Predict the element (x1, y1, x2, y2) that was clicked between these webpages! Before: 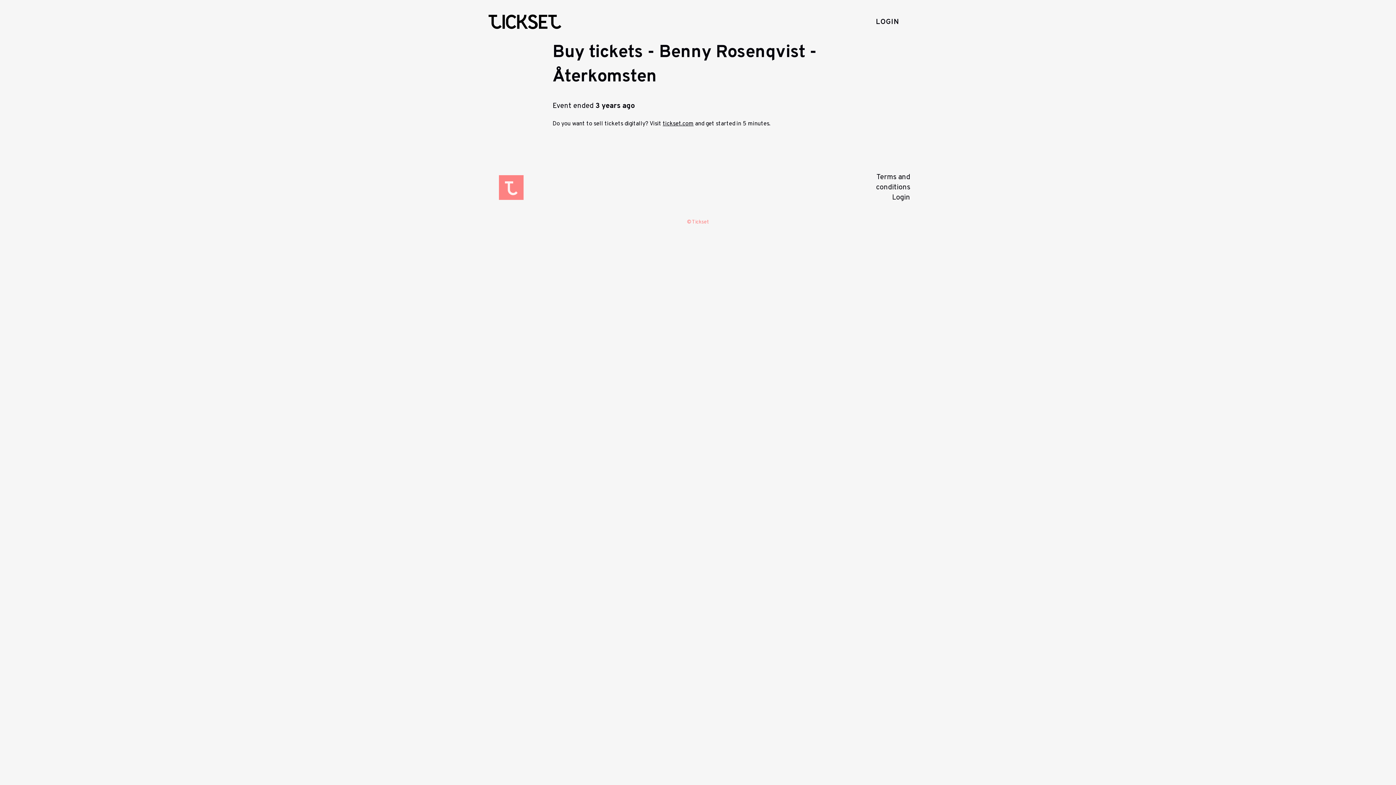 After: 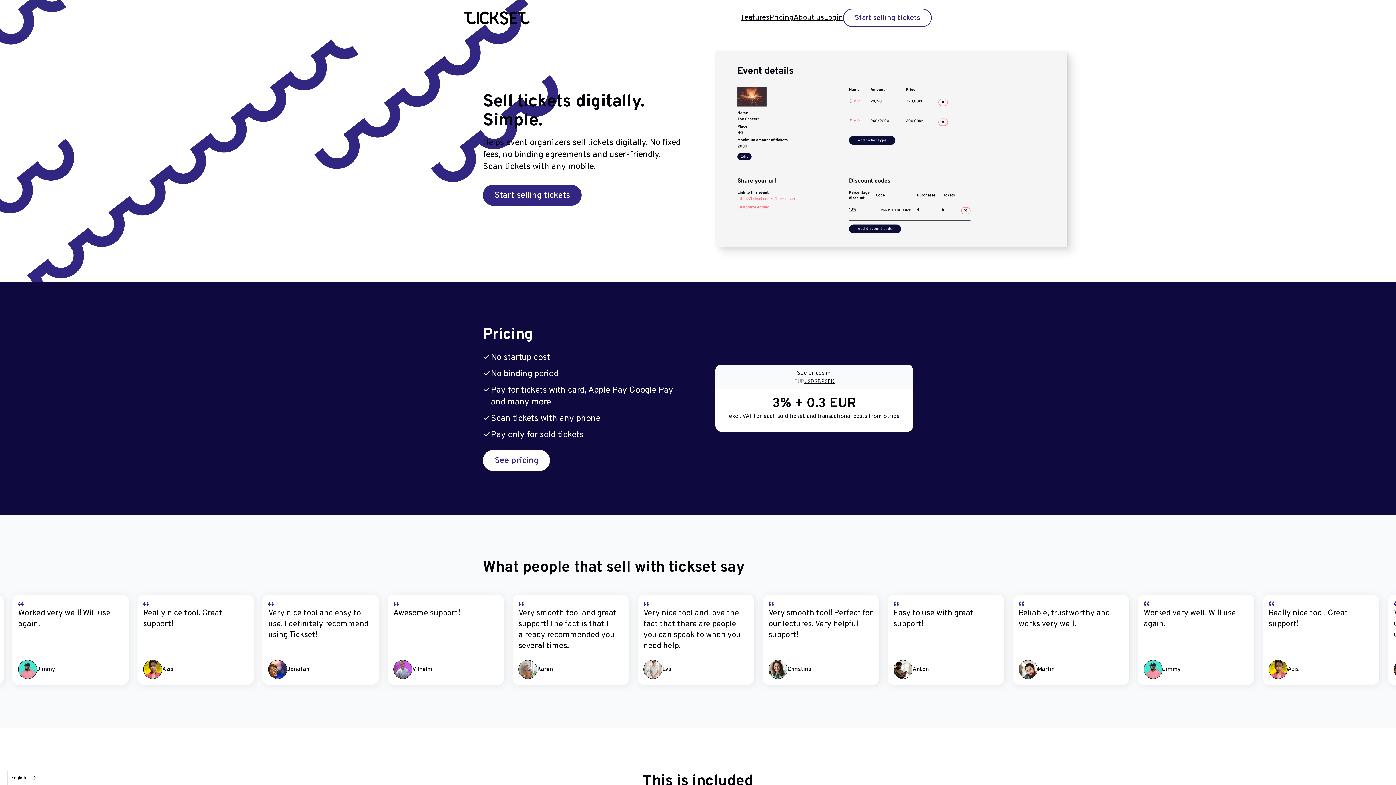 Action: label: tickset.com bbox: (662, 120, 693, 127)